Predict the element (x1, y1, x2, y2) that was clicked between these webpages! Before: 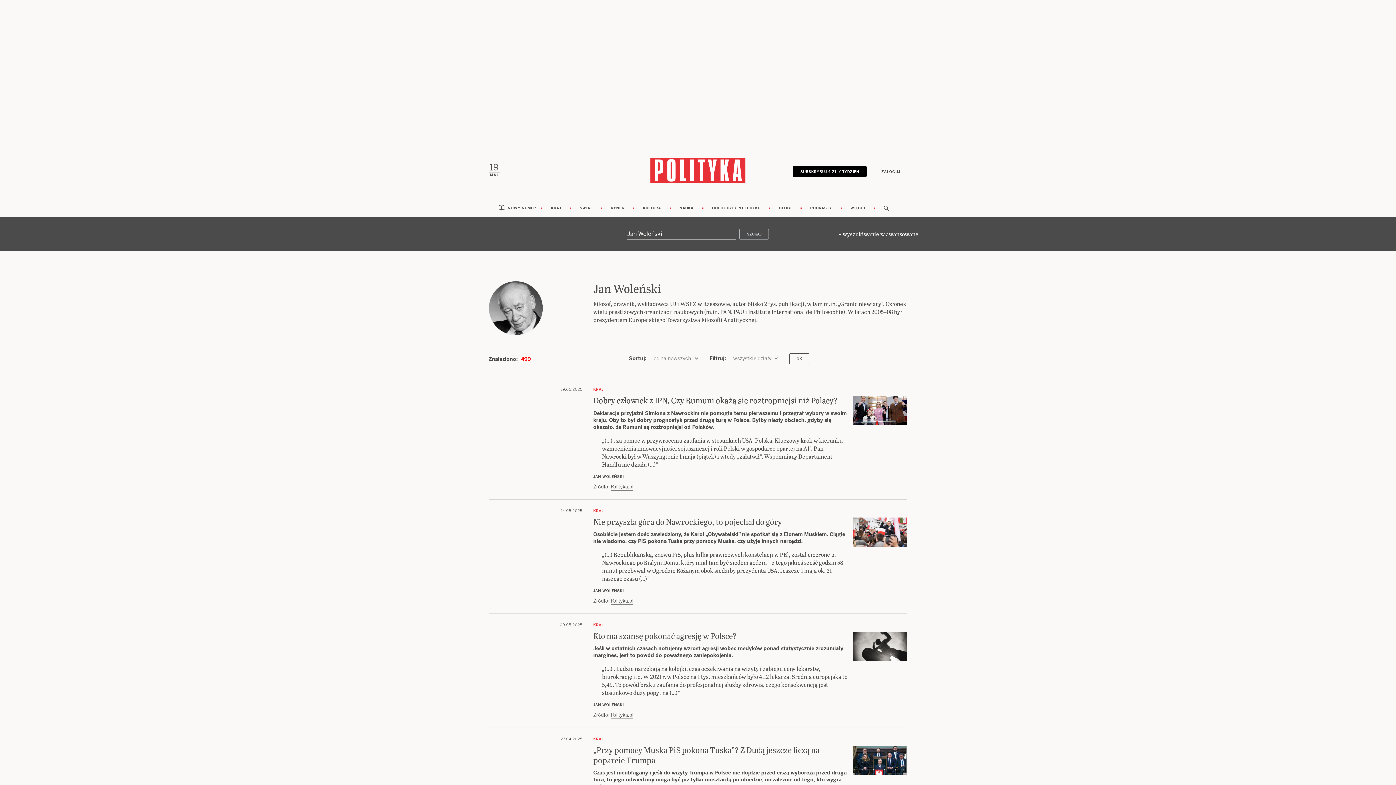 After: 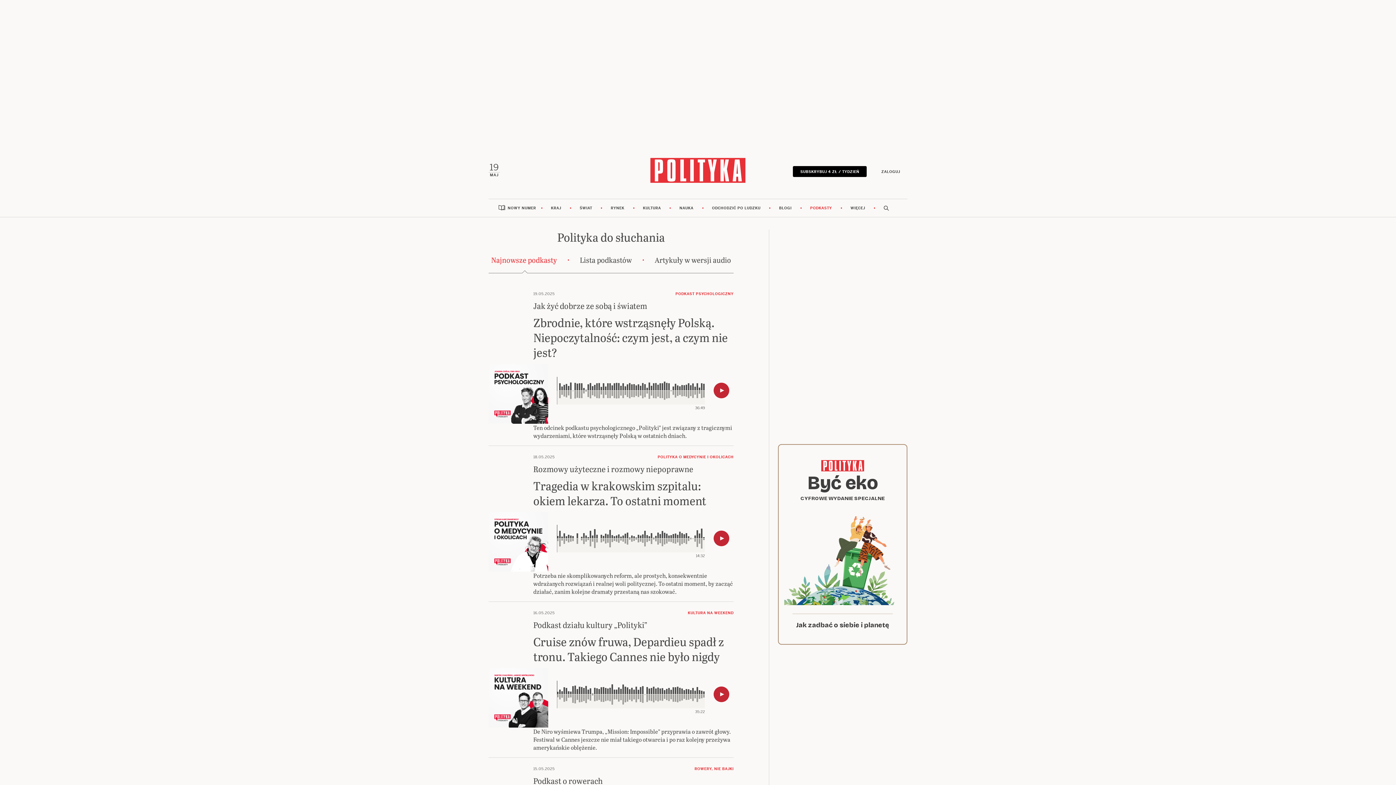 Action: bbox: (801, 199, 840, 217) label: PODKASTY